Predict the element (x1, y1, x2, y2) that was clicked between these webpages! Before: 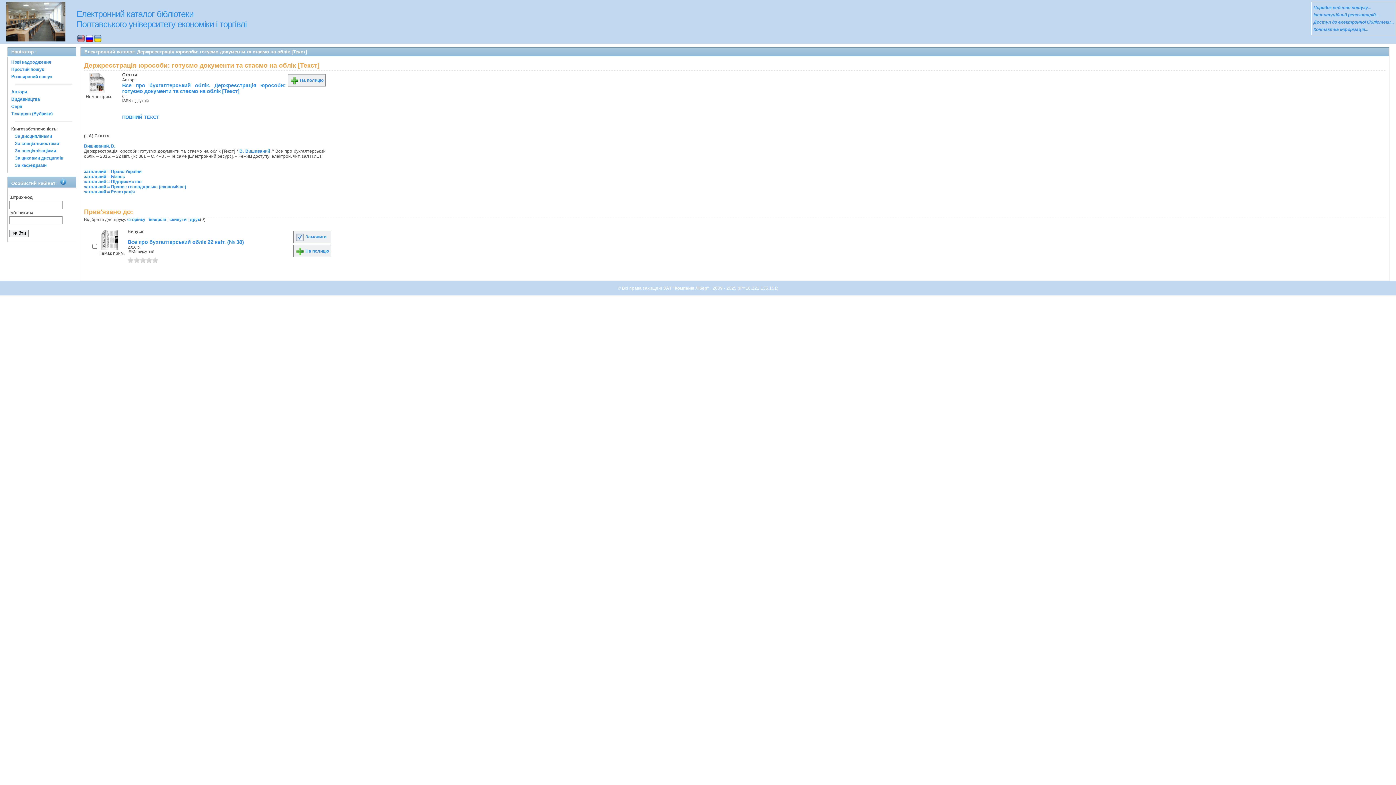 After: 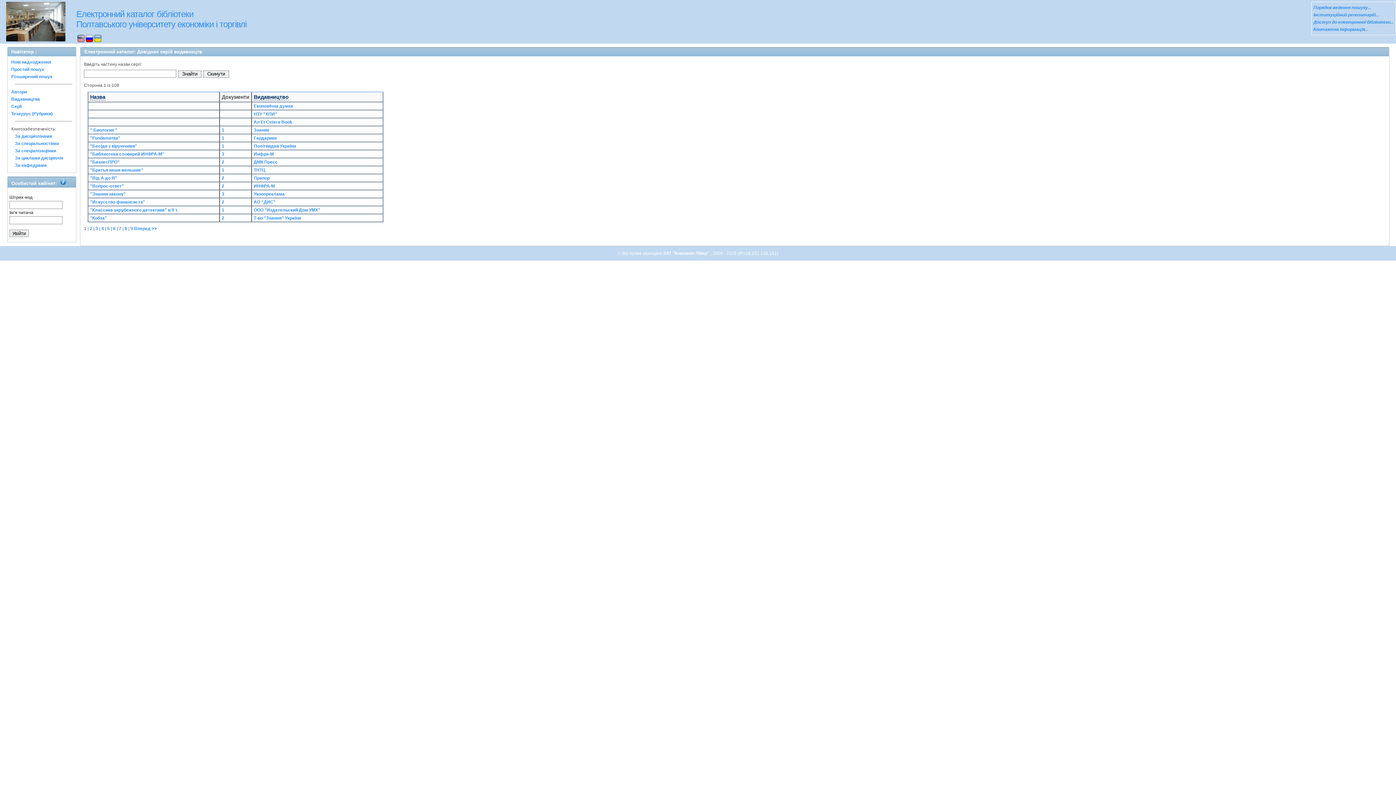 Action: label: Серії bbox: (11, 104, 21, 109)